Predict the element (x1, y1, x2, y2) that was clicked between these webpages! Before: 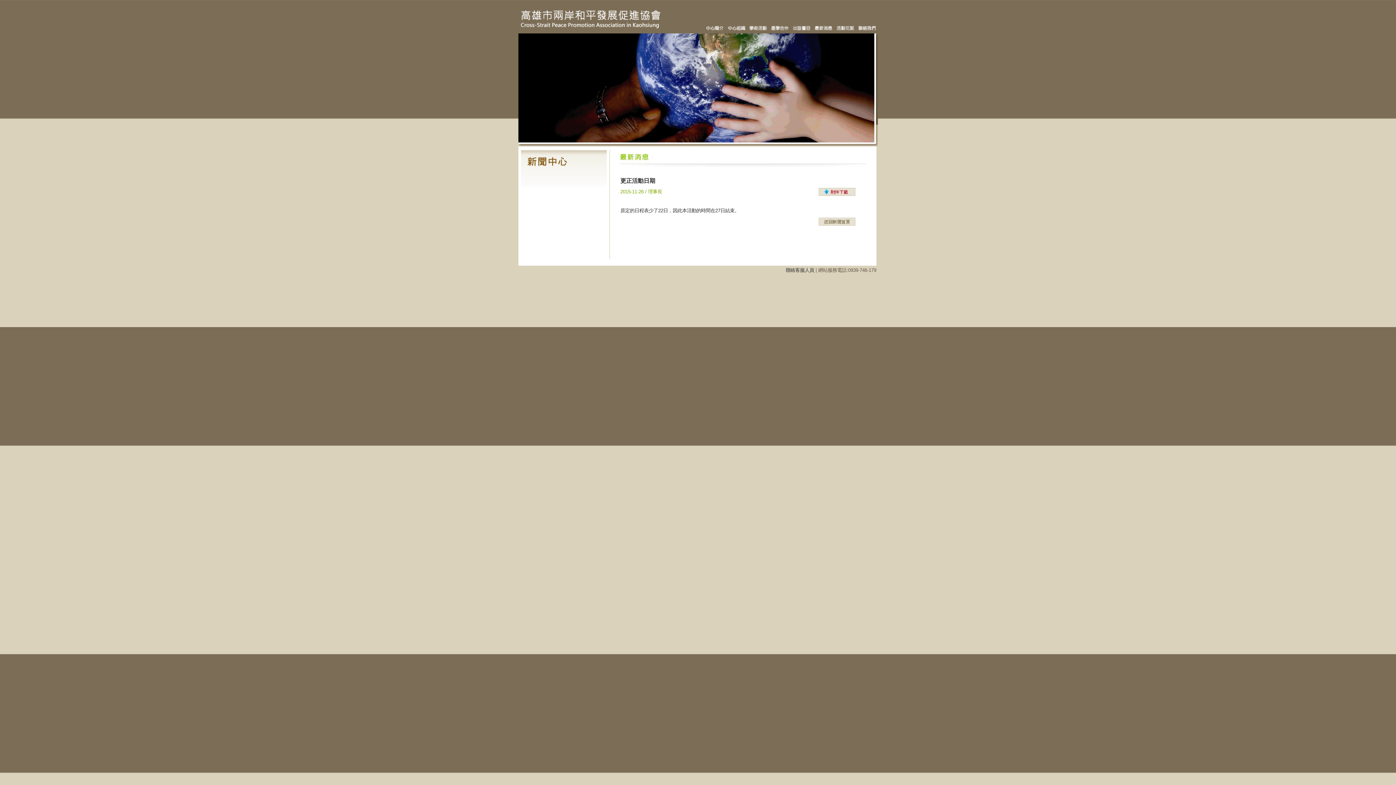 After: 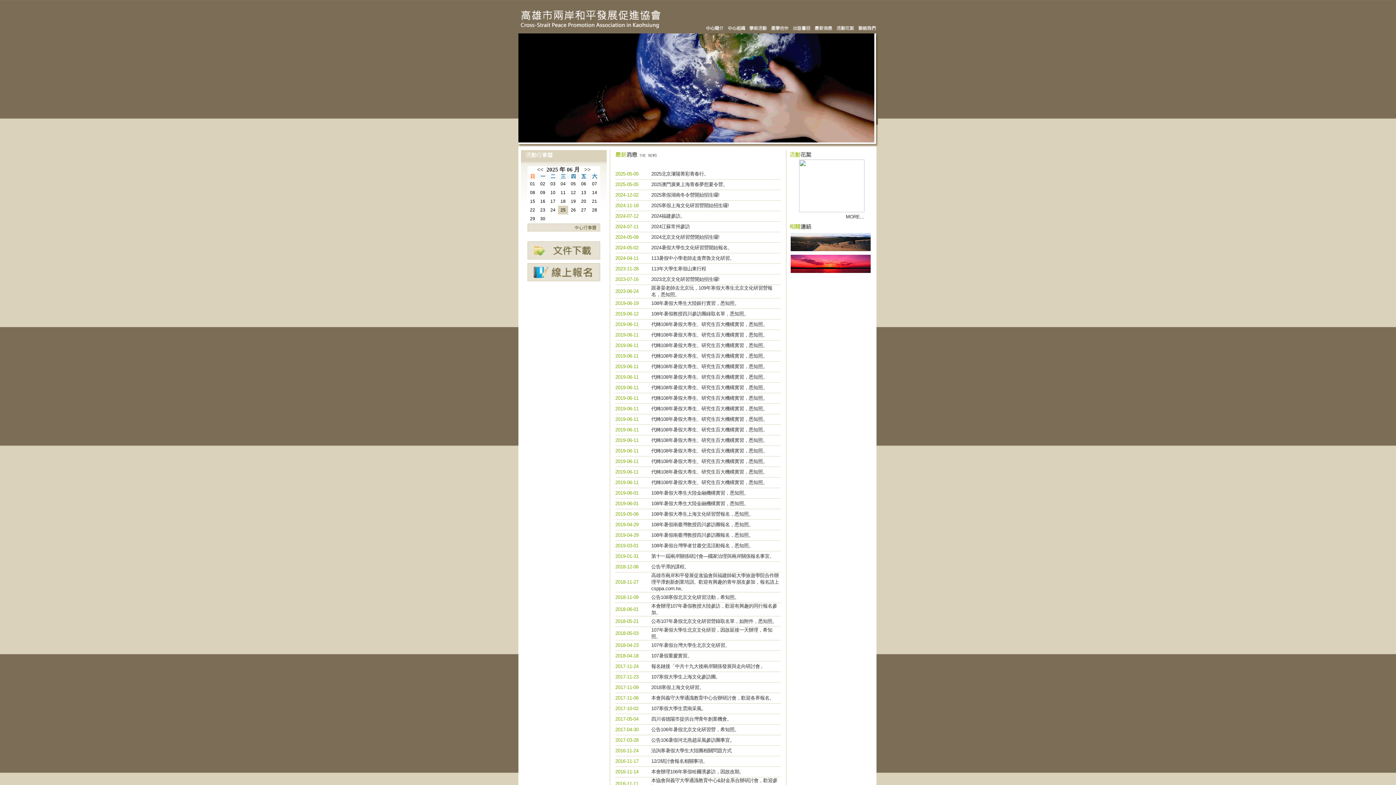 Action: bbox: (518, 25, 678, 31)